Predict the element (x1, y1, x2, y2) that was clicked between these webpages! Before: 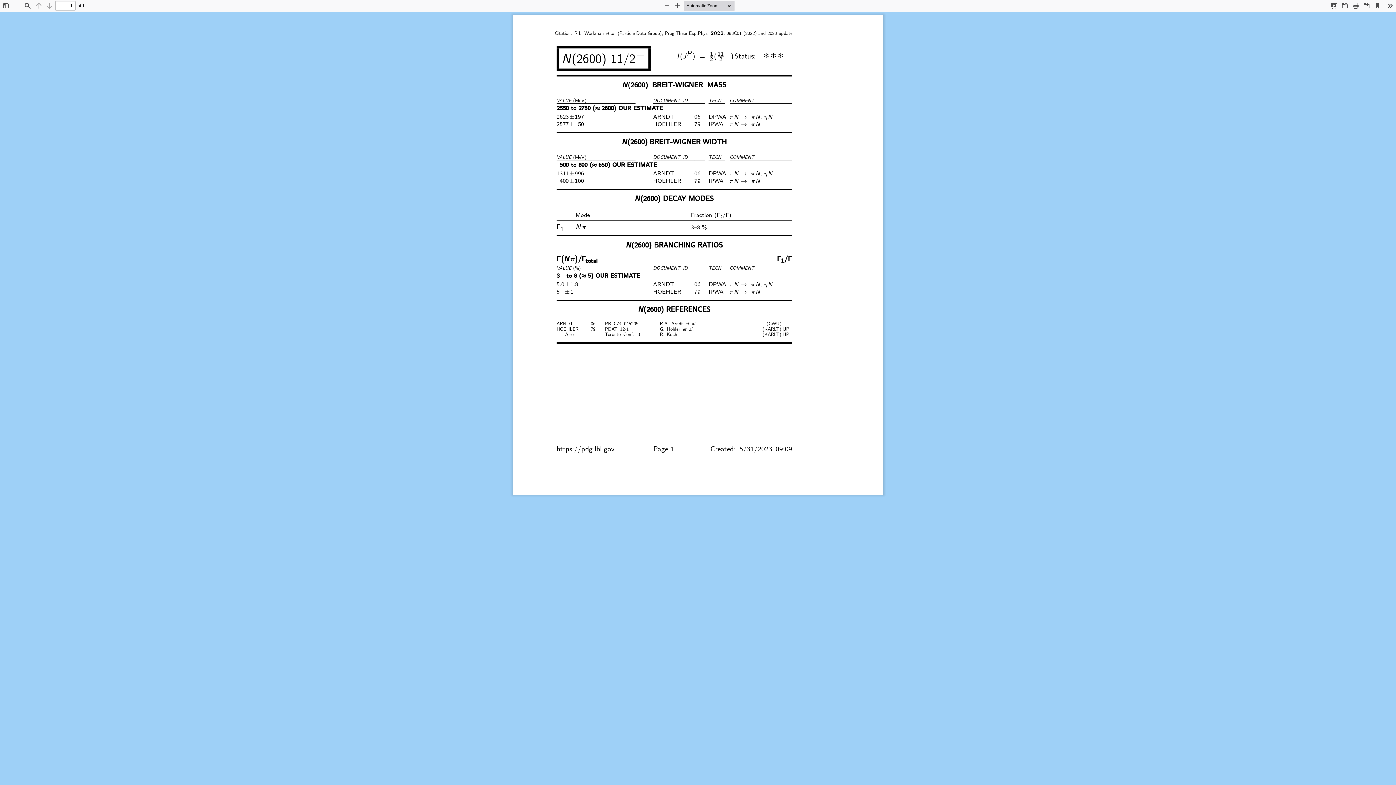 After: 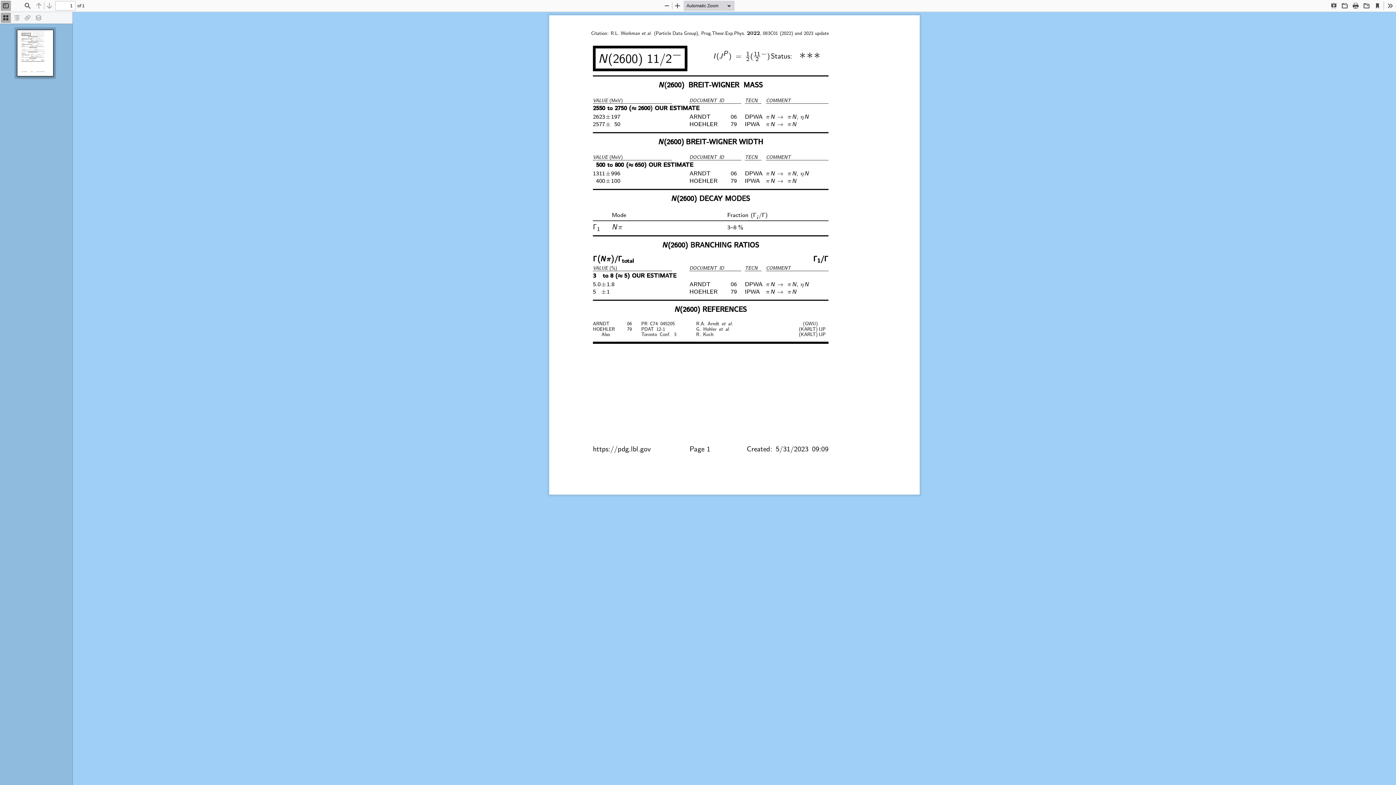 Action: label: Toggle Sidebar bbox: (0, 0, 10, 10)